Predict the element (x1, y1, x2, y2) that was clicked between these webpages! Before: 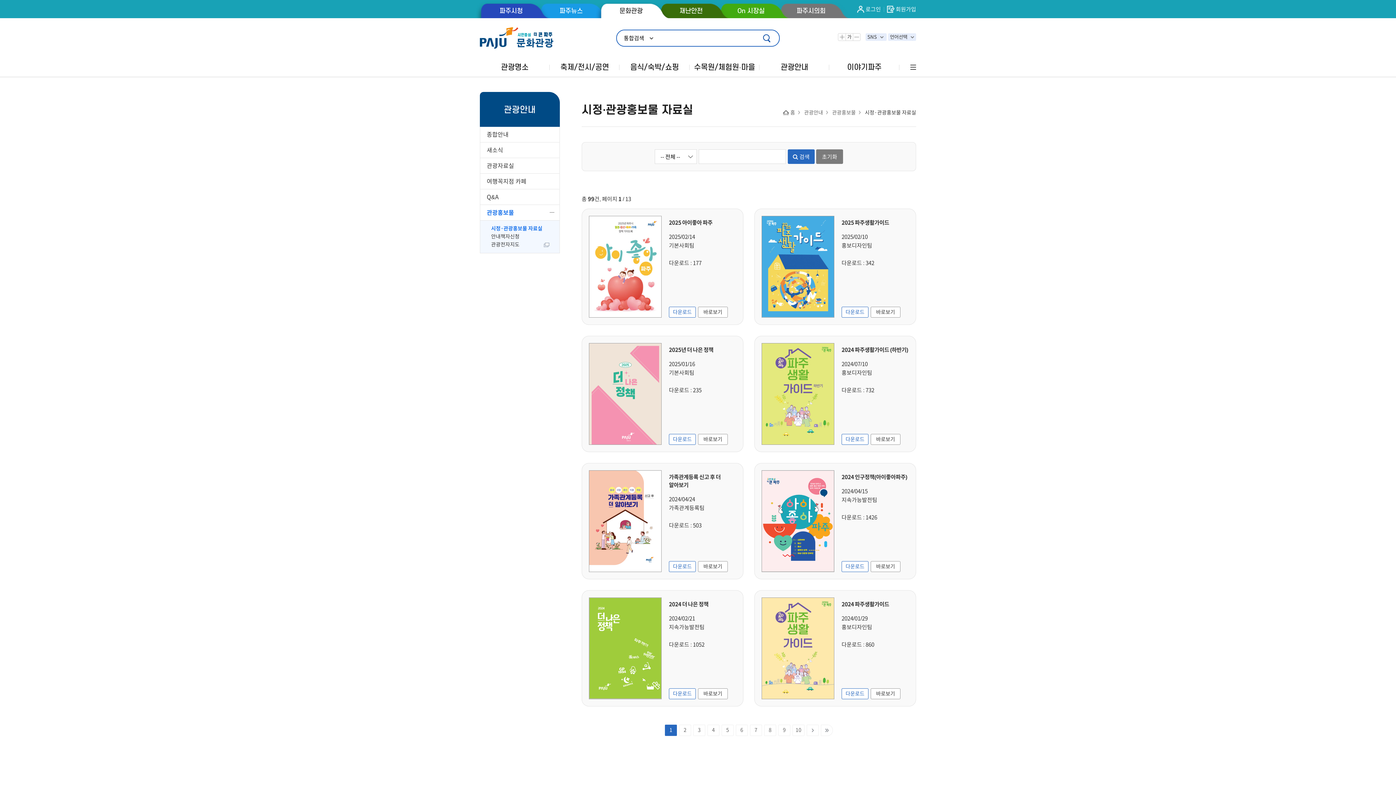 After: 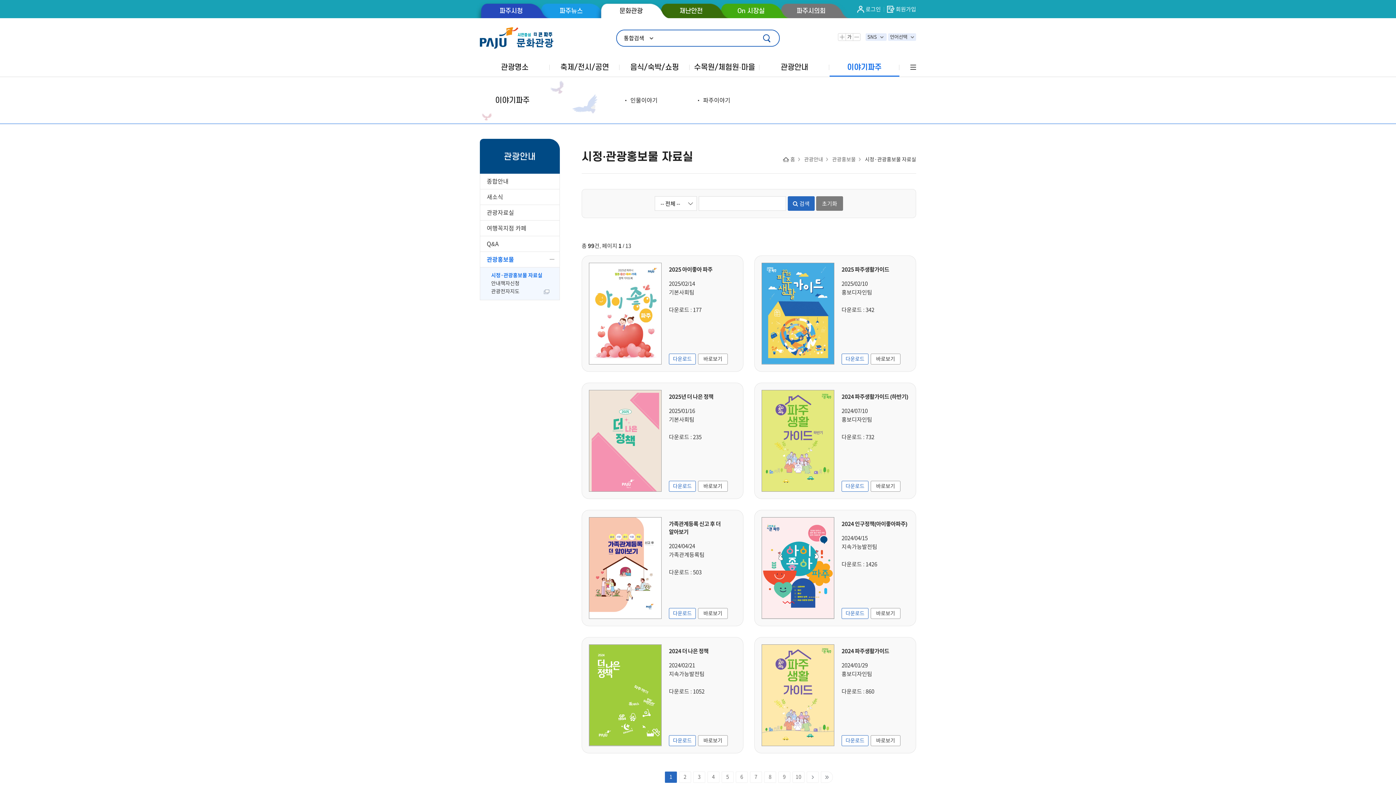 Action: bbox: (829, 58, 899, 76) label: 이야기파주